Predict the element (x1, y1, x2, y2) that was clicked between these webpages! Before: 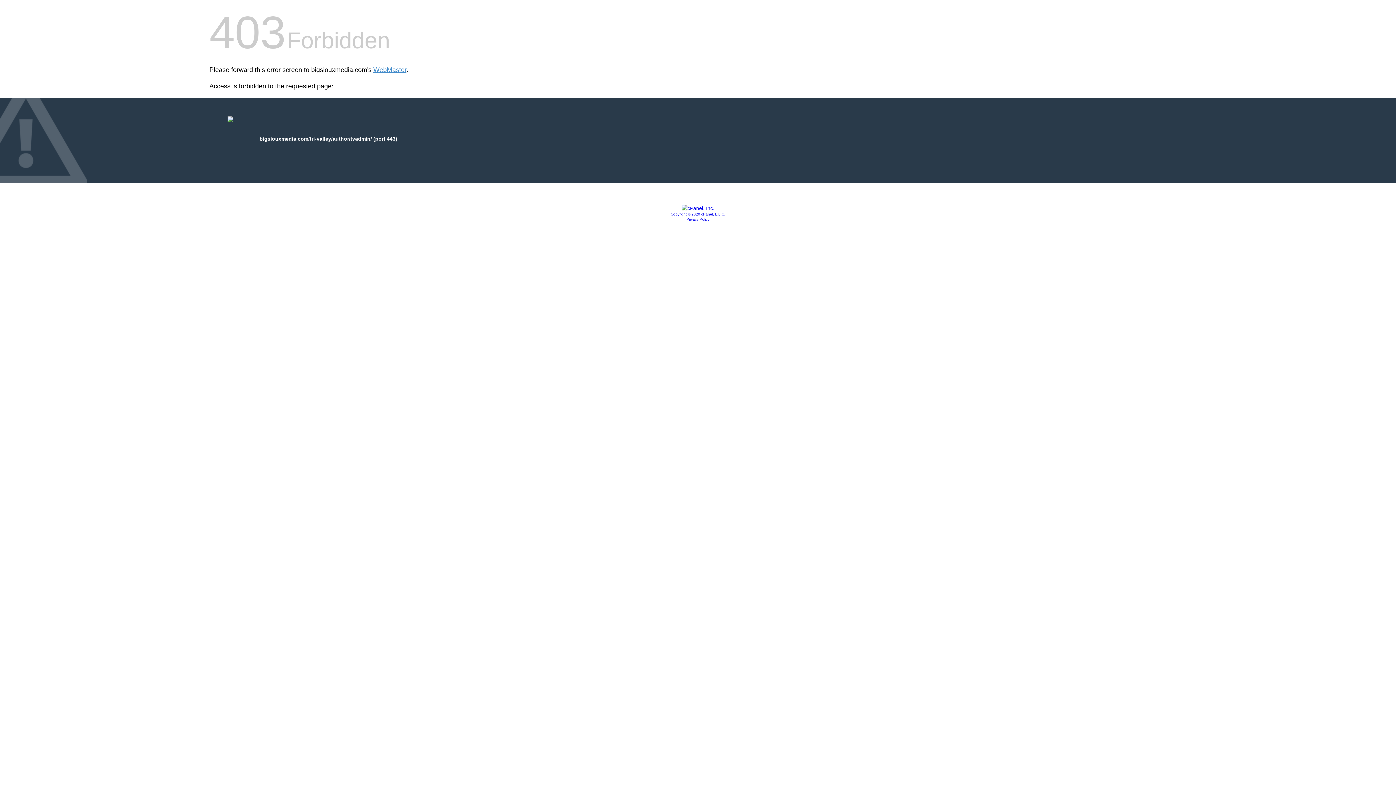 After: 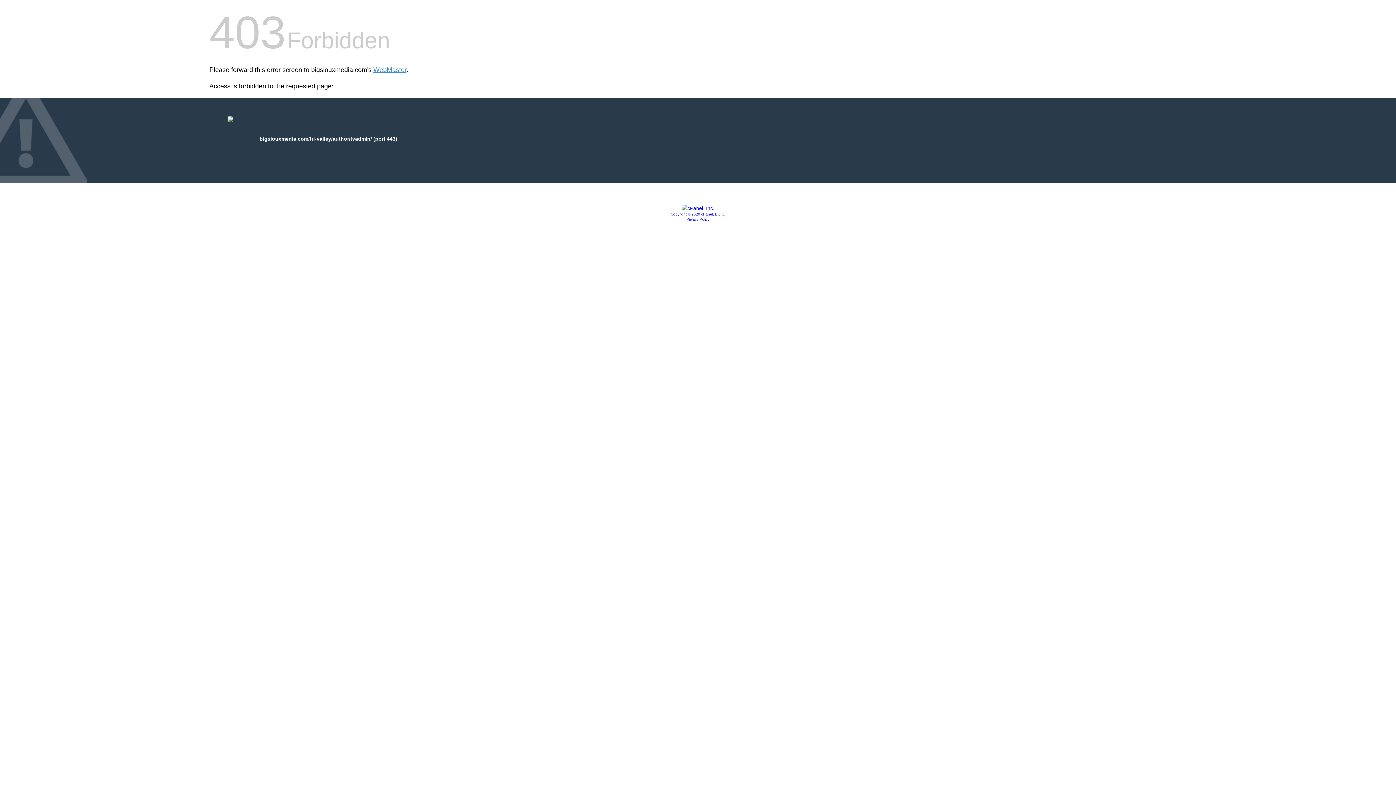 Action: bbox: (670, 212, 725, 216) label: Copyright © 2020 cPanel, L.L.C.